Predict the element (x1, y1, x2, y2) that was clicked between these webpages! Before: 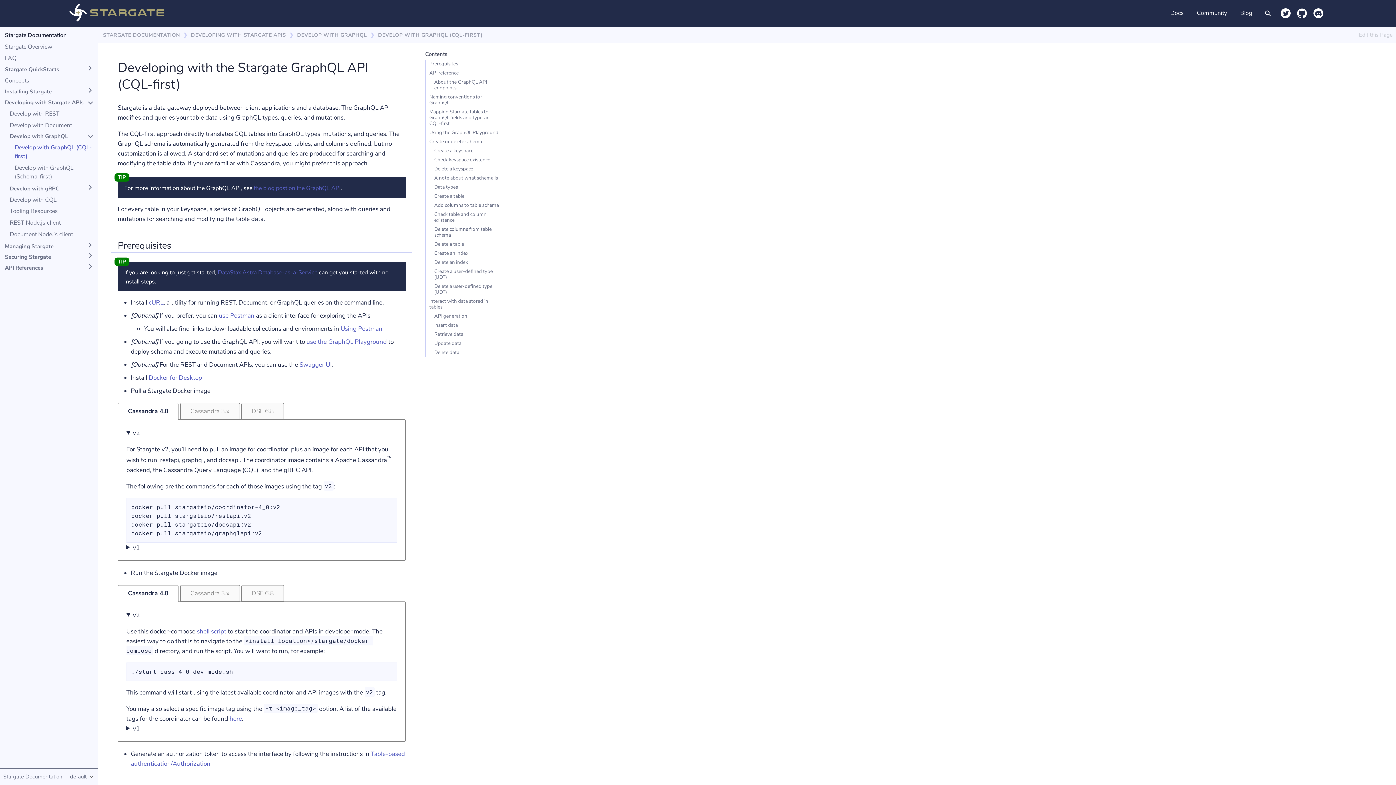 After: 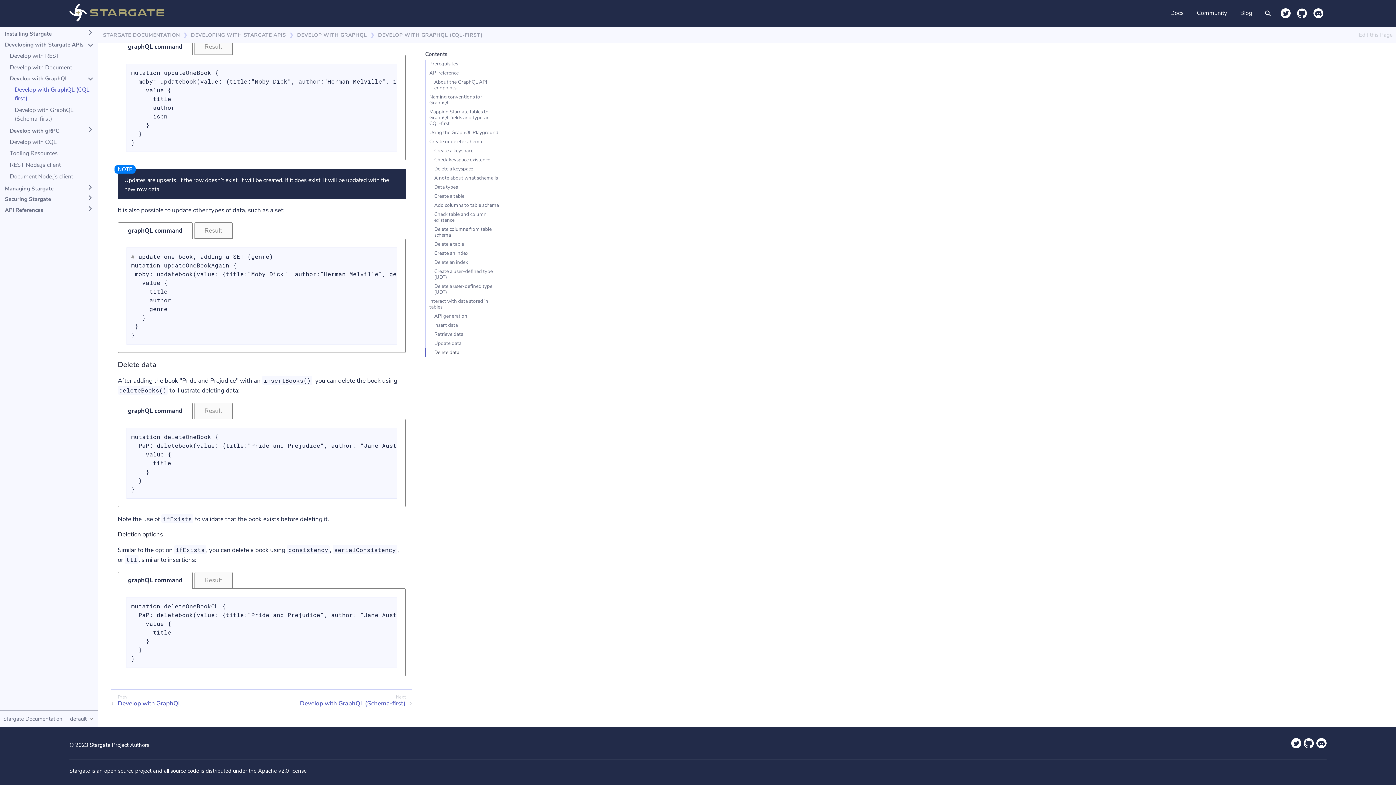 Action: label: Delete data bbox: (425, 348, 499, 357)